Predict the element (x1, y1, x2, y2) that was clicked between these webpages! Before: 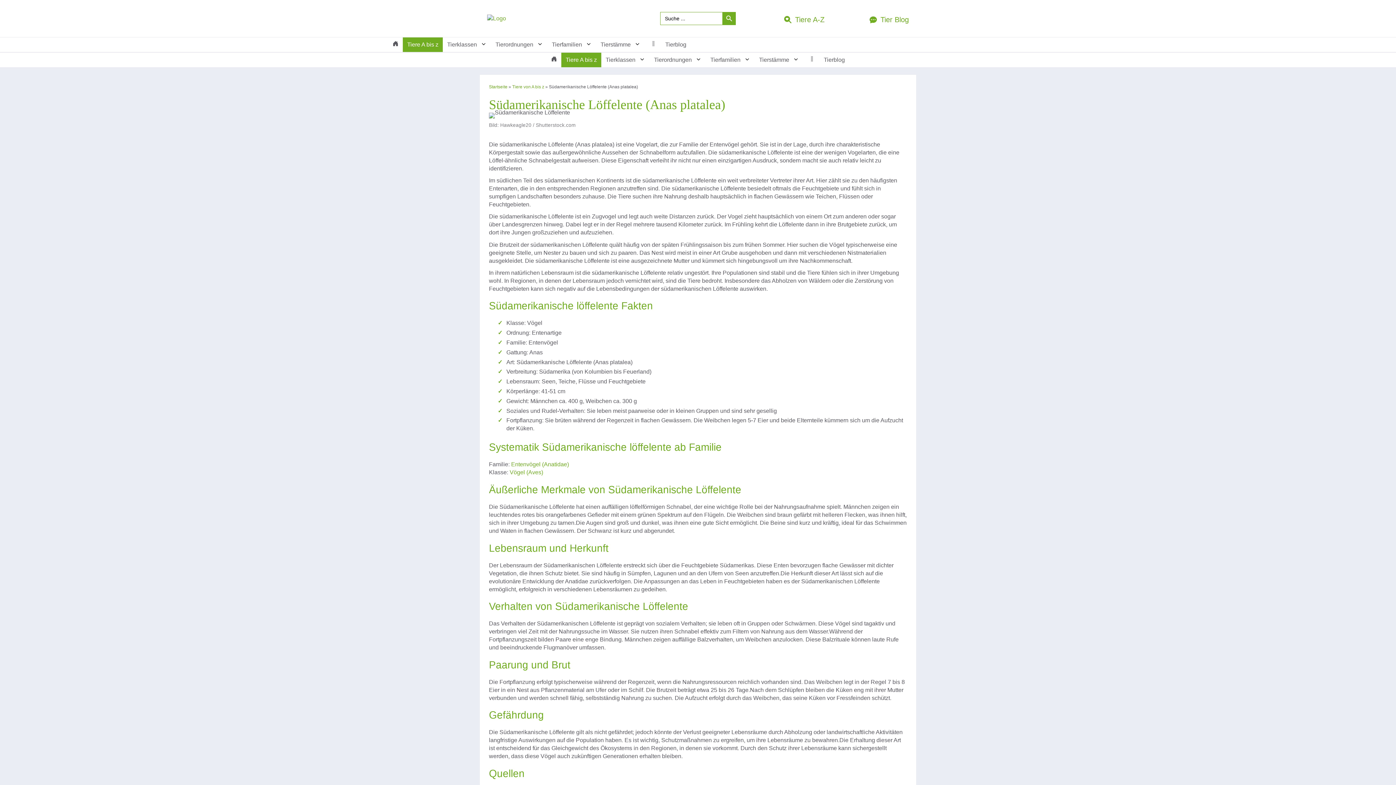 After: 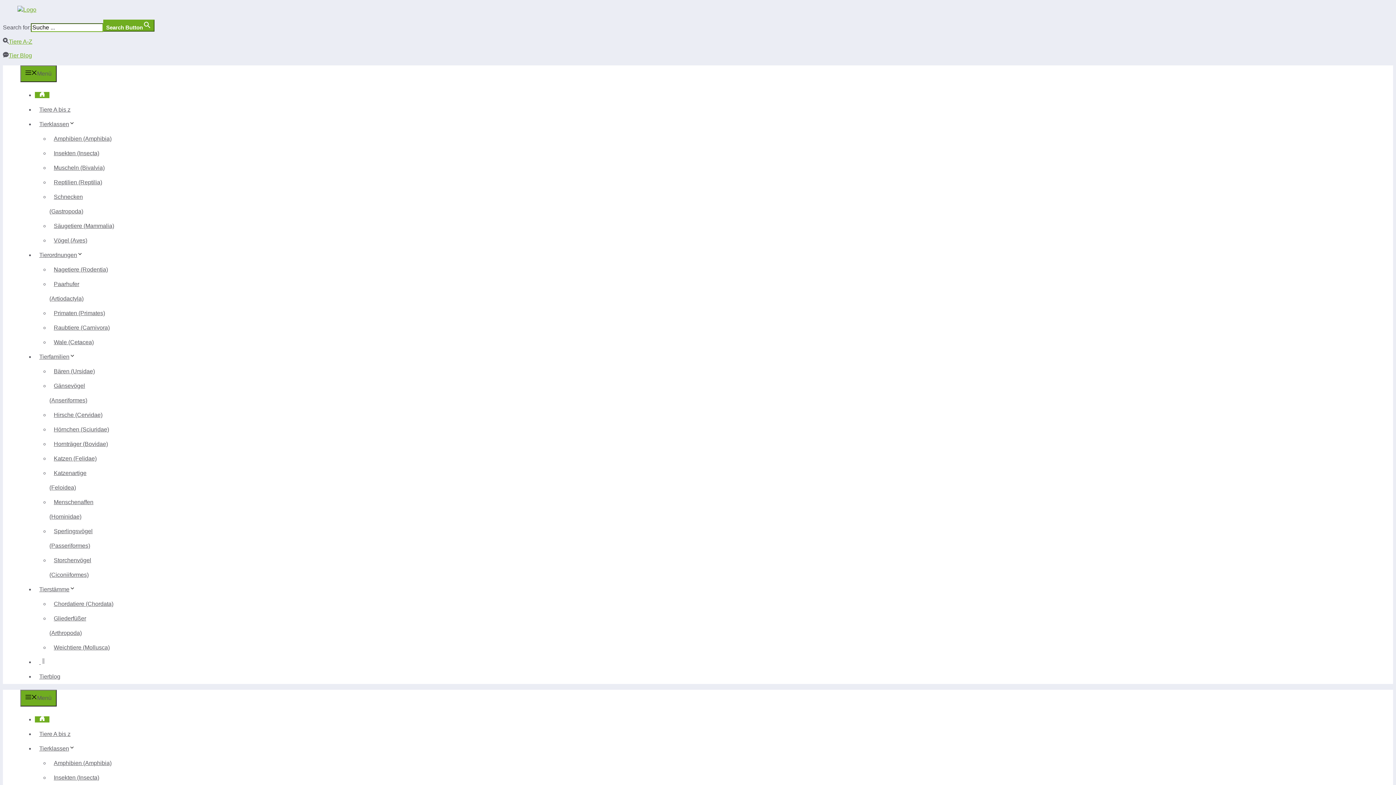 Action: bbox: (388, 37, 402, 52)